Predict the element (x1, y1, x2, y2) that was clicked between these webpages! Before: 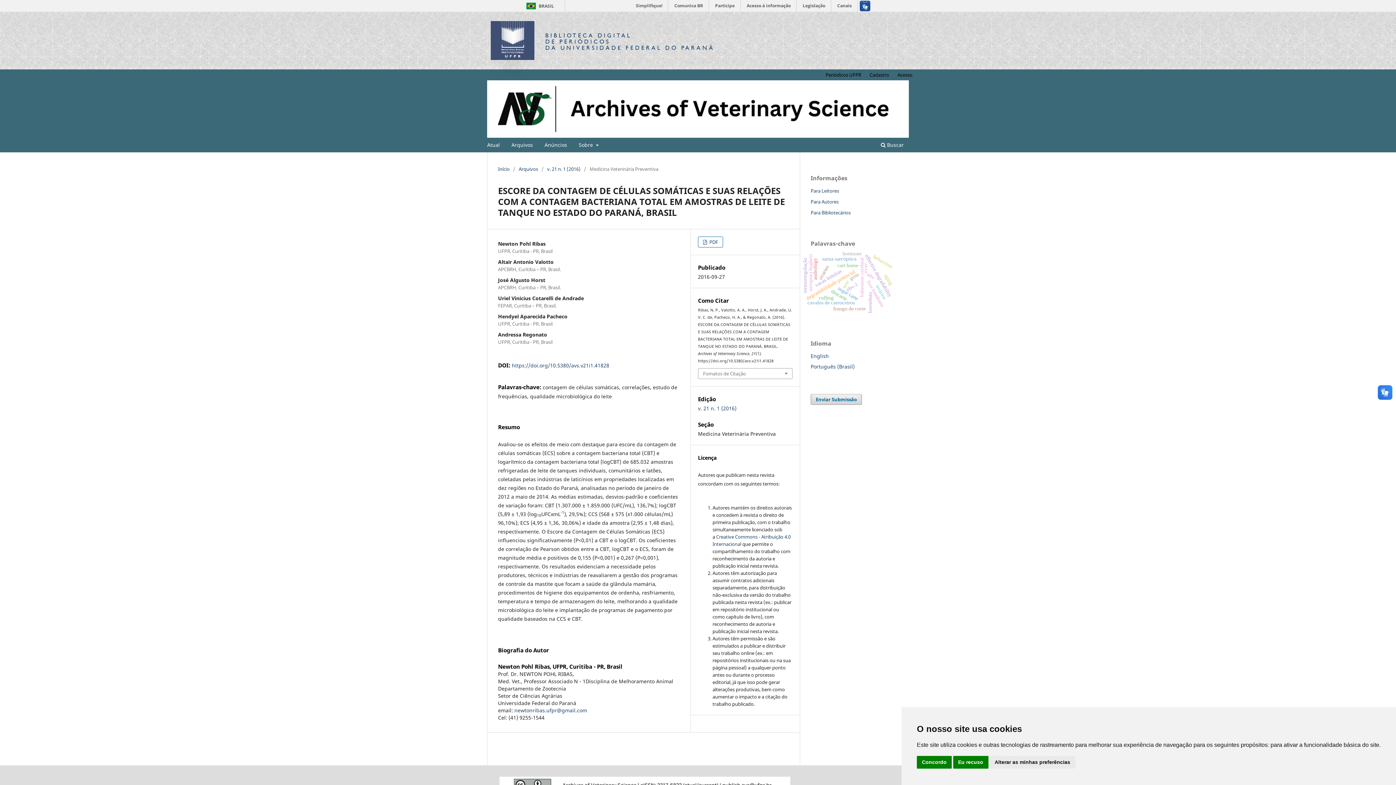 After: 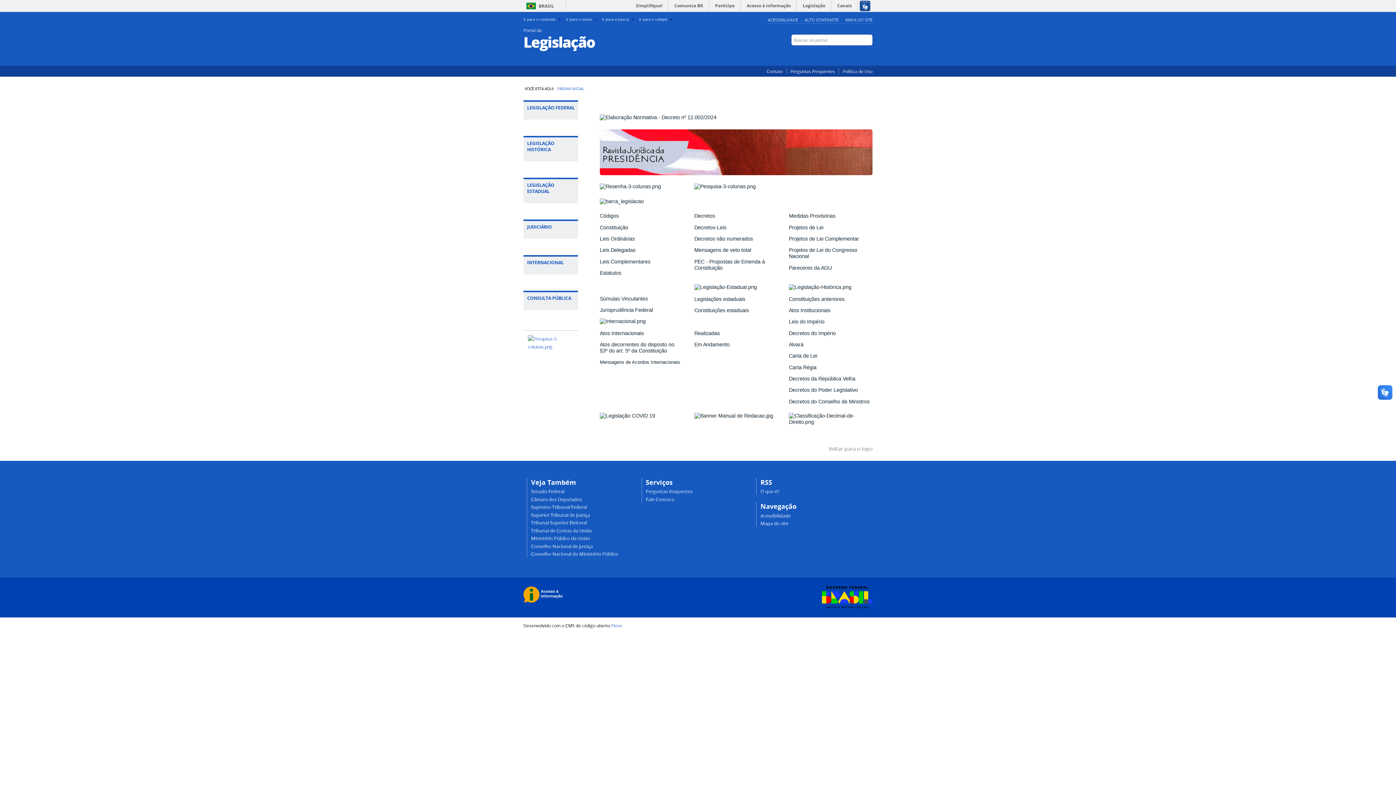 Action: label: Legislação bbox: (798, 0, 830, 11)